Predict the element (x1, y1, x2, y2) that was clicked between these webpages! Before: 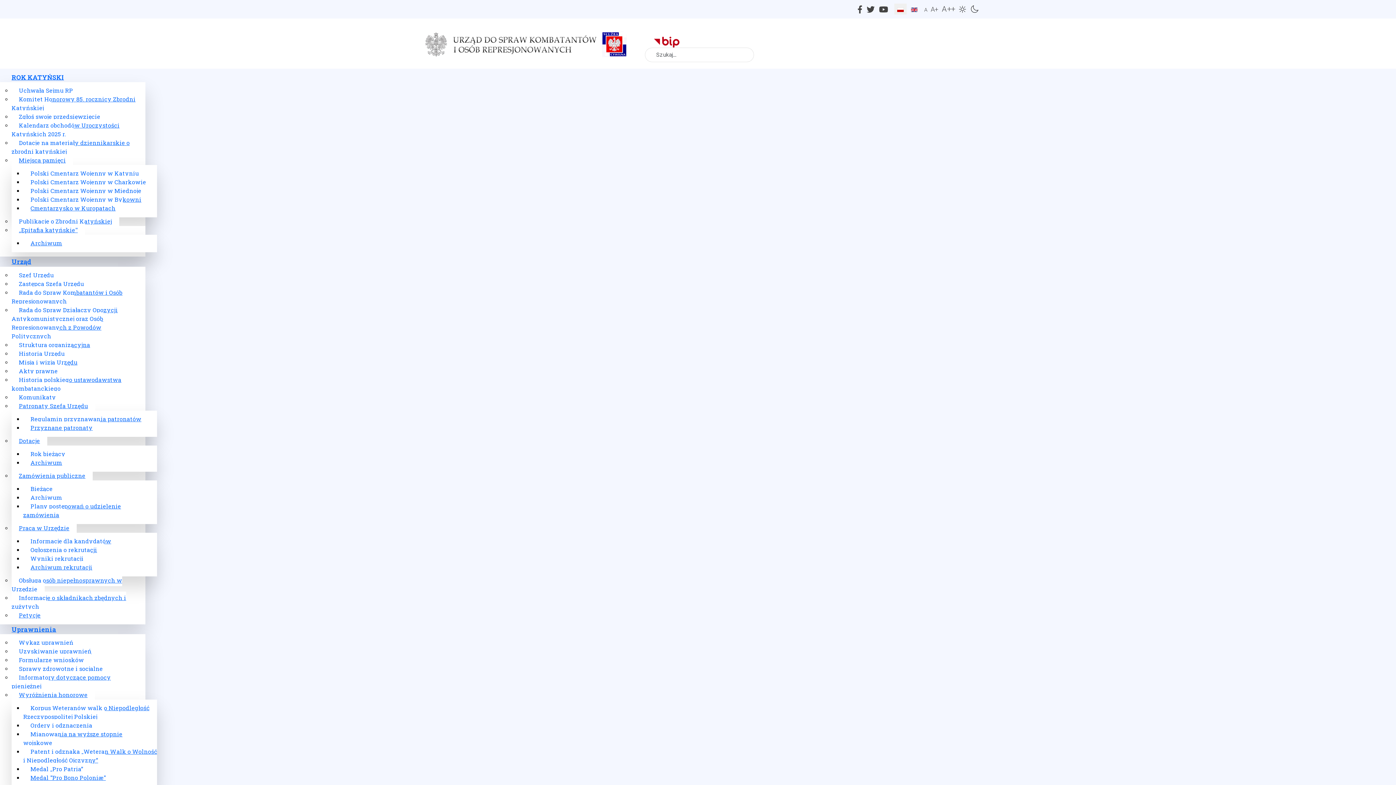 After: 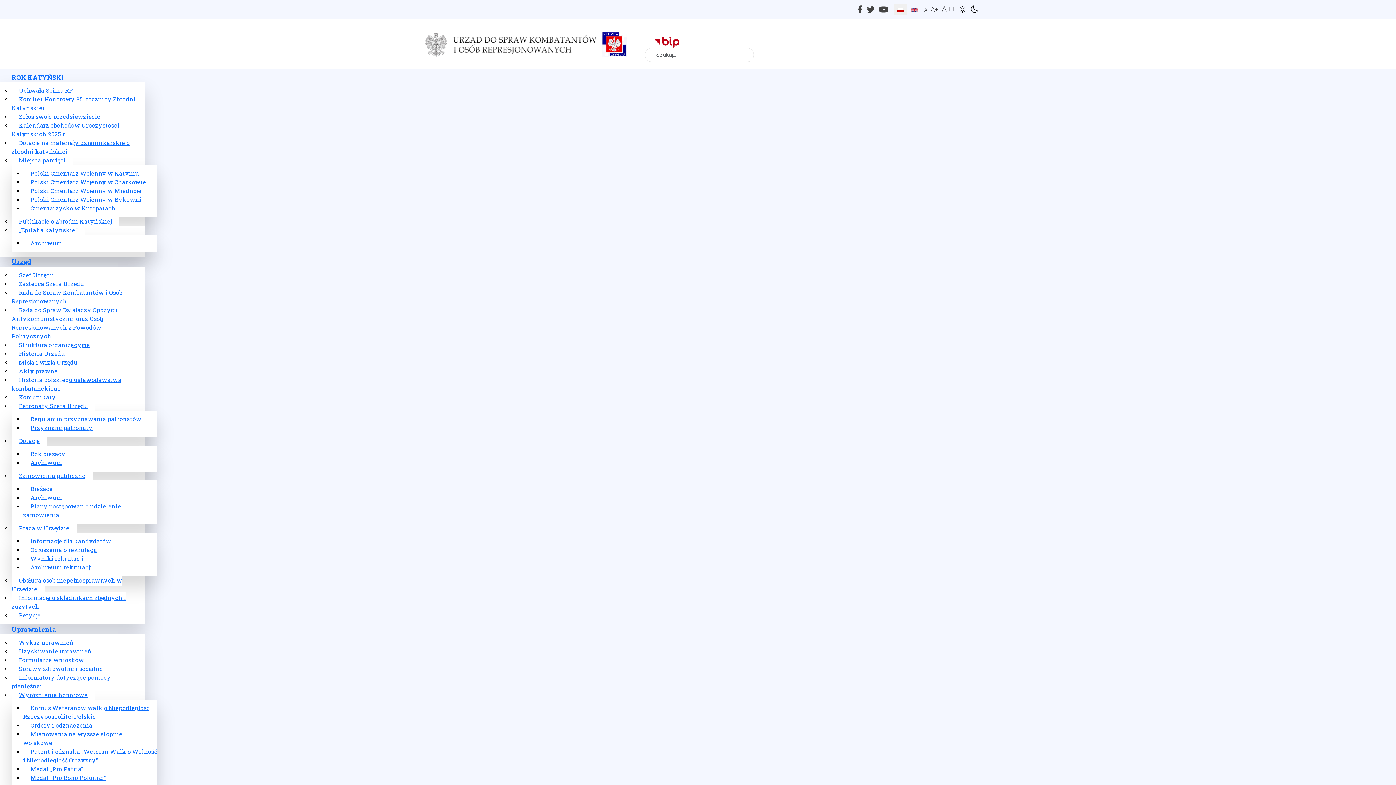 Action: label: Plany postępowań o udzielenie zamówienia bbox: (23, 500, 121, 520)